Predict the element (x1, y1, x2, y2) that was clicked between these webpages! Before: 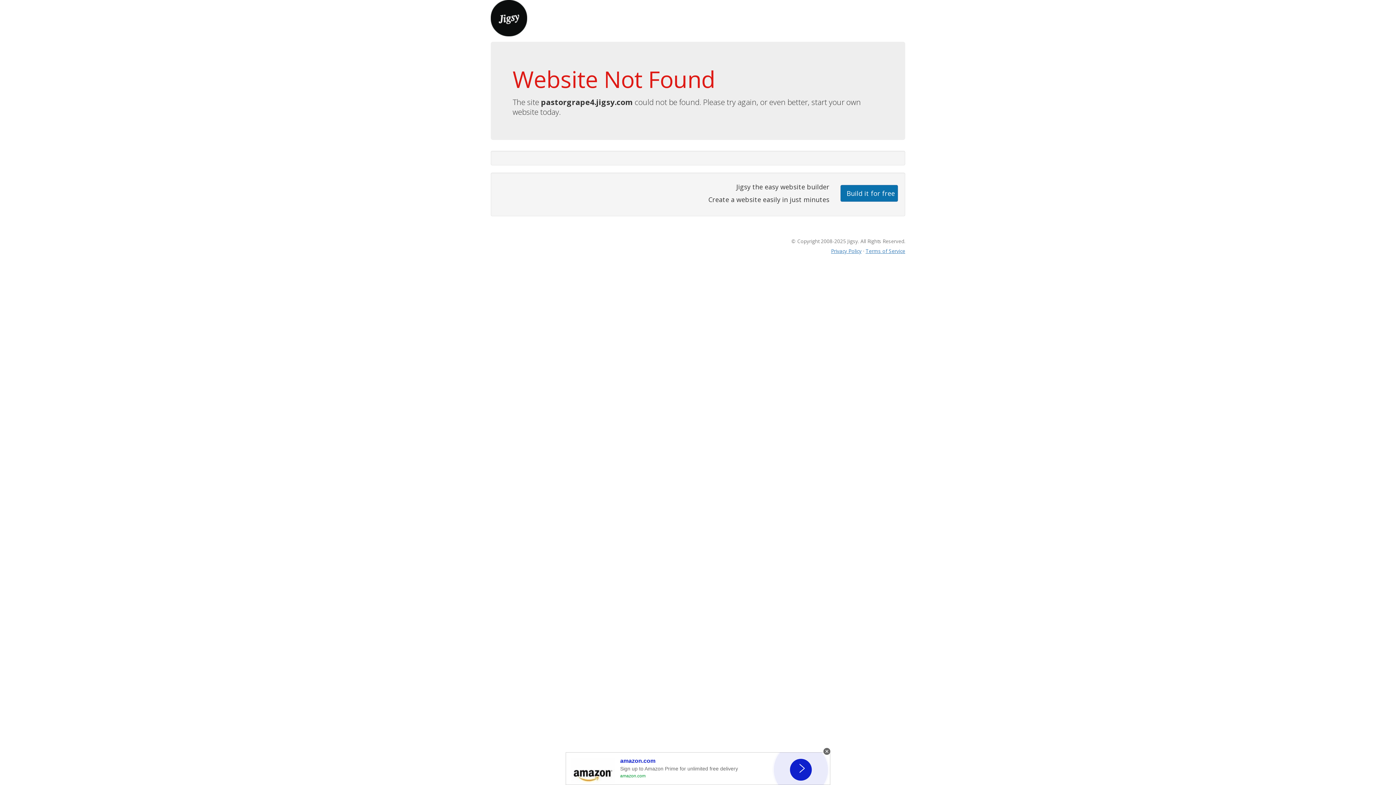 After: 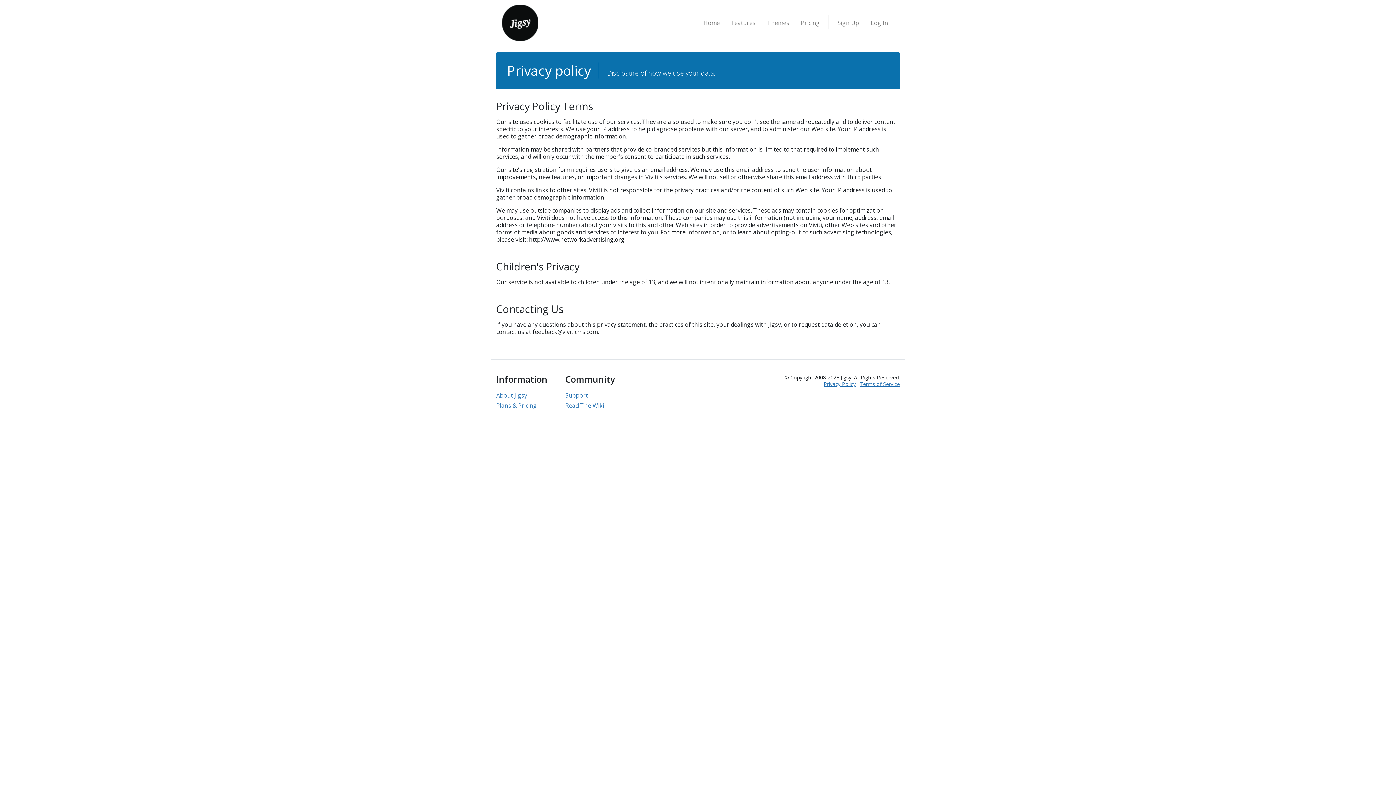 Action: bbox: (831, 247, 861, 254) label: Privacy Policy